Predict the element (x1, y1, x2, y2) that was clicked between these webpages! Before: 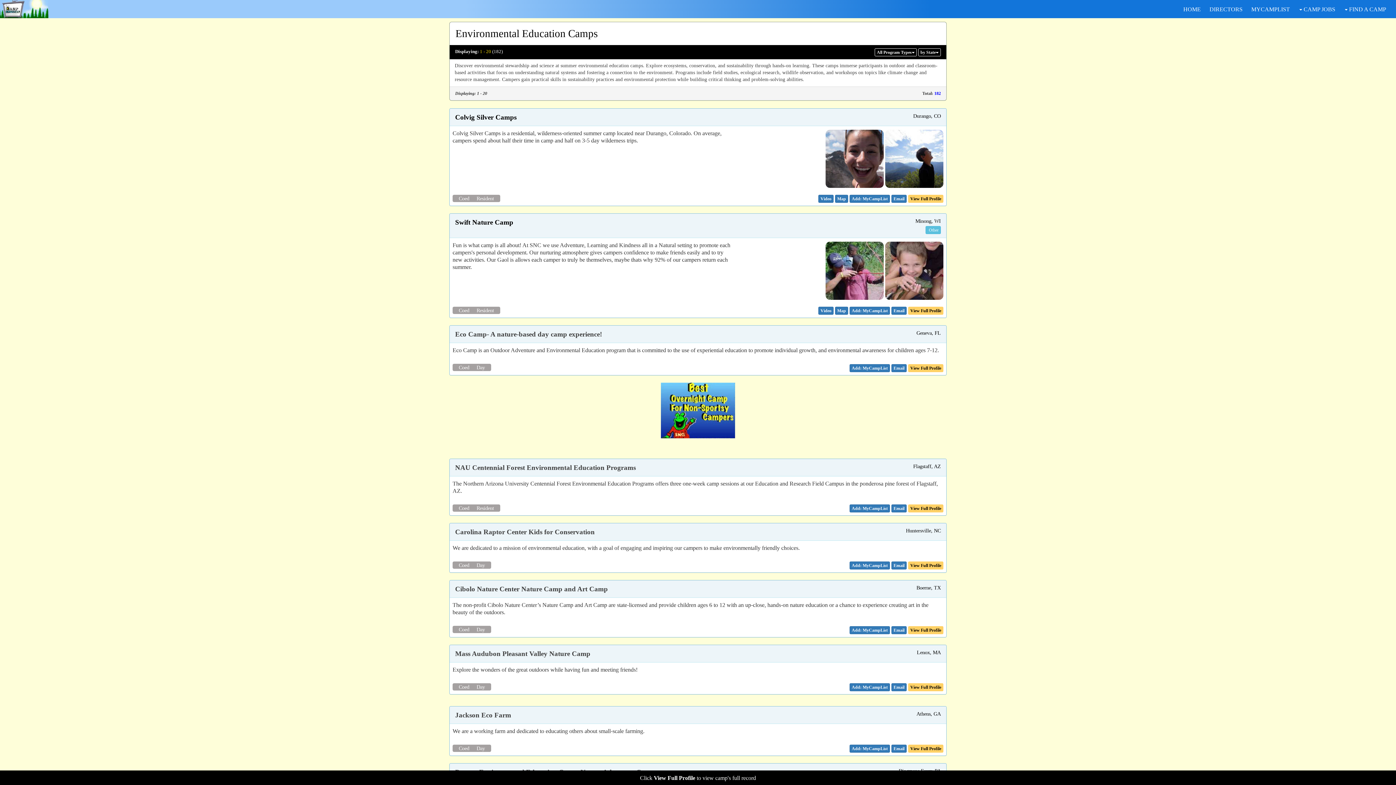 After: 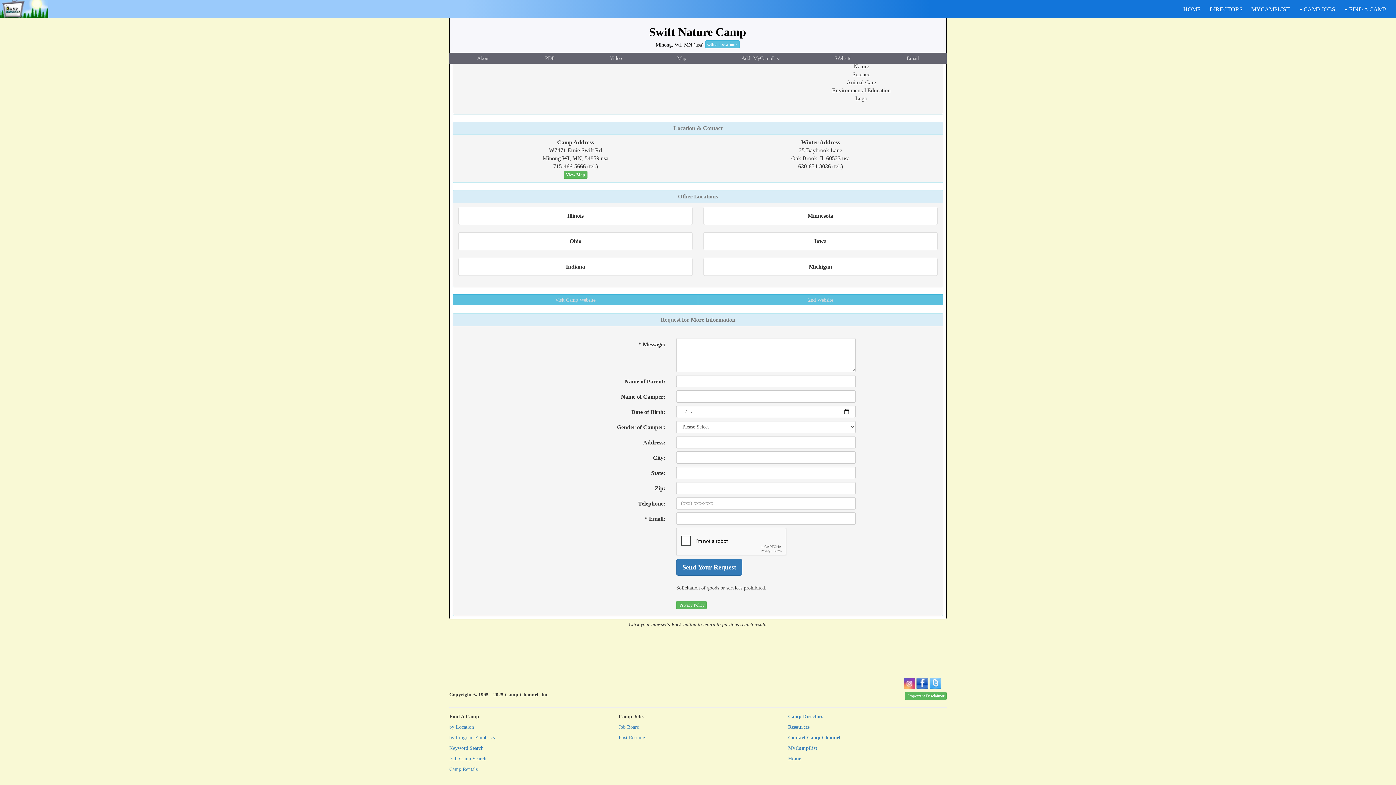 Action: label: Email bbox: (891, 307, 906, 315)